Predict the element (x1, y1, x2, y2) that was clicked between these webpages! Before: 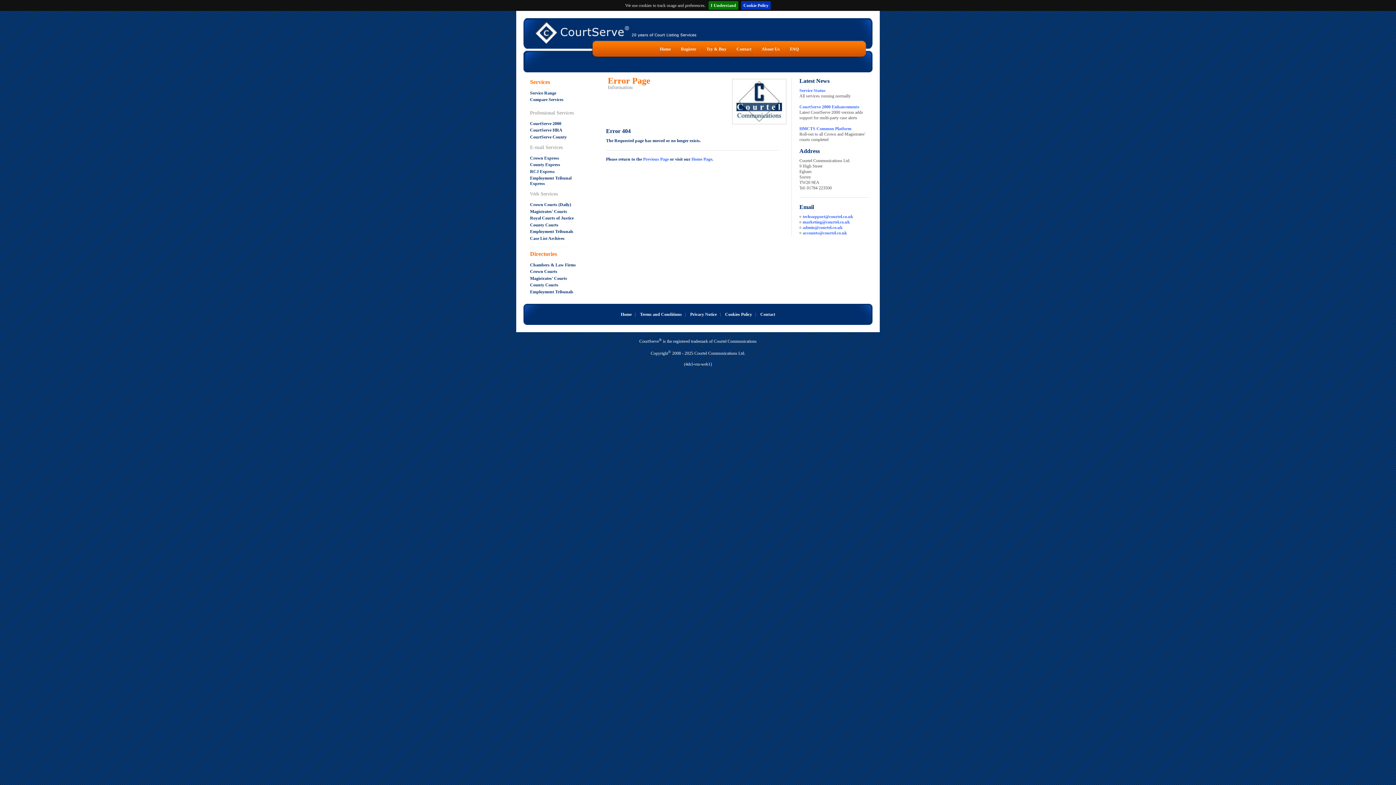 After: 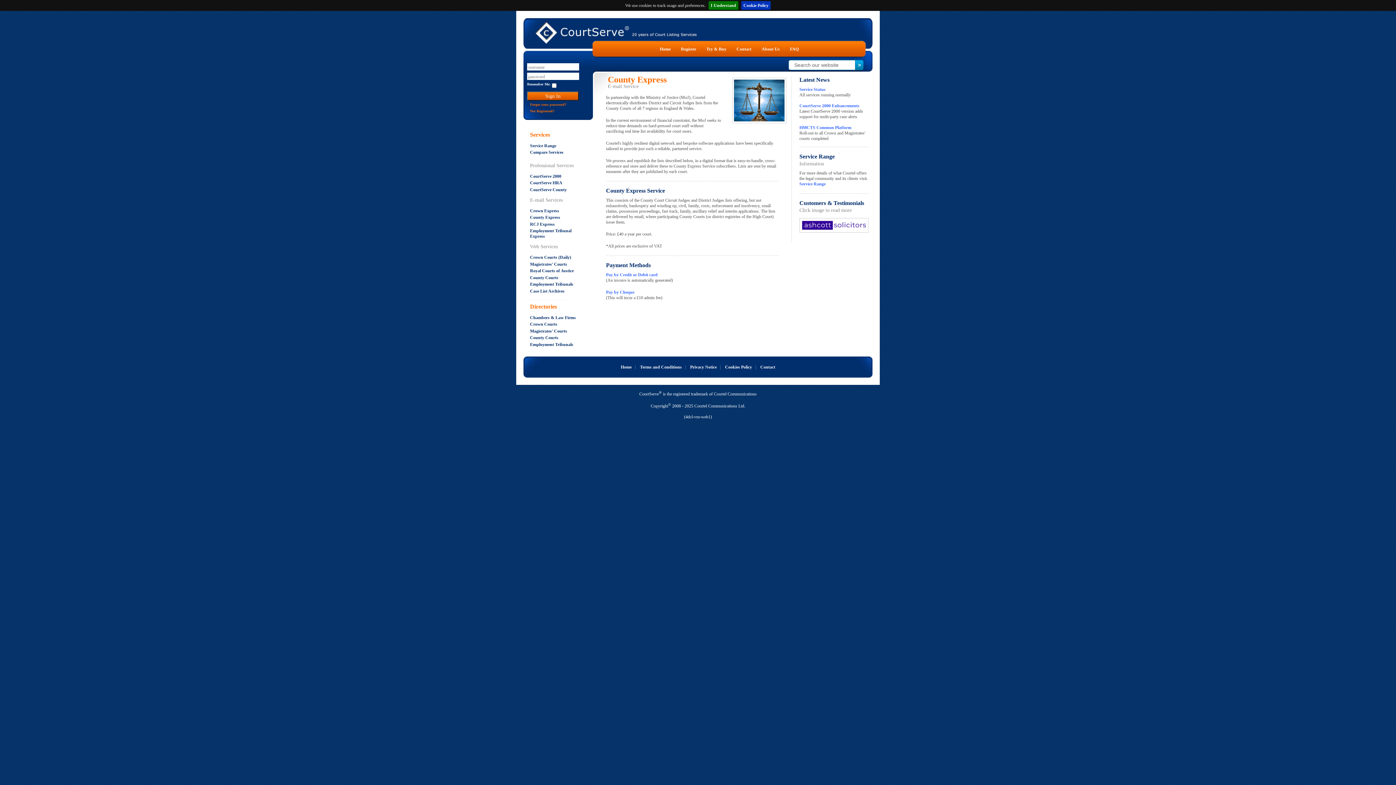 Action: label: County Express bbox: (530, 162, 560, 167)